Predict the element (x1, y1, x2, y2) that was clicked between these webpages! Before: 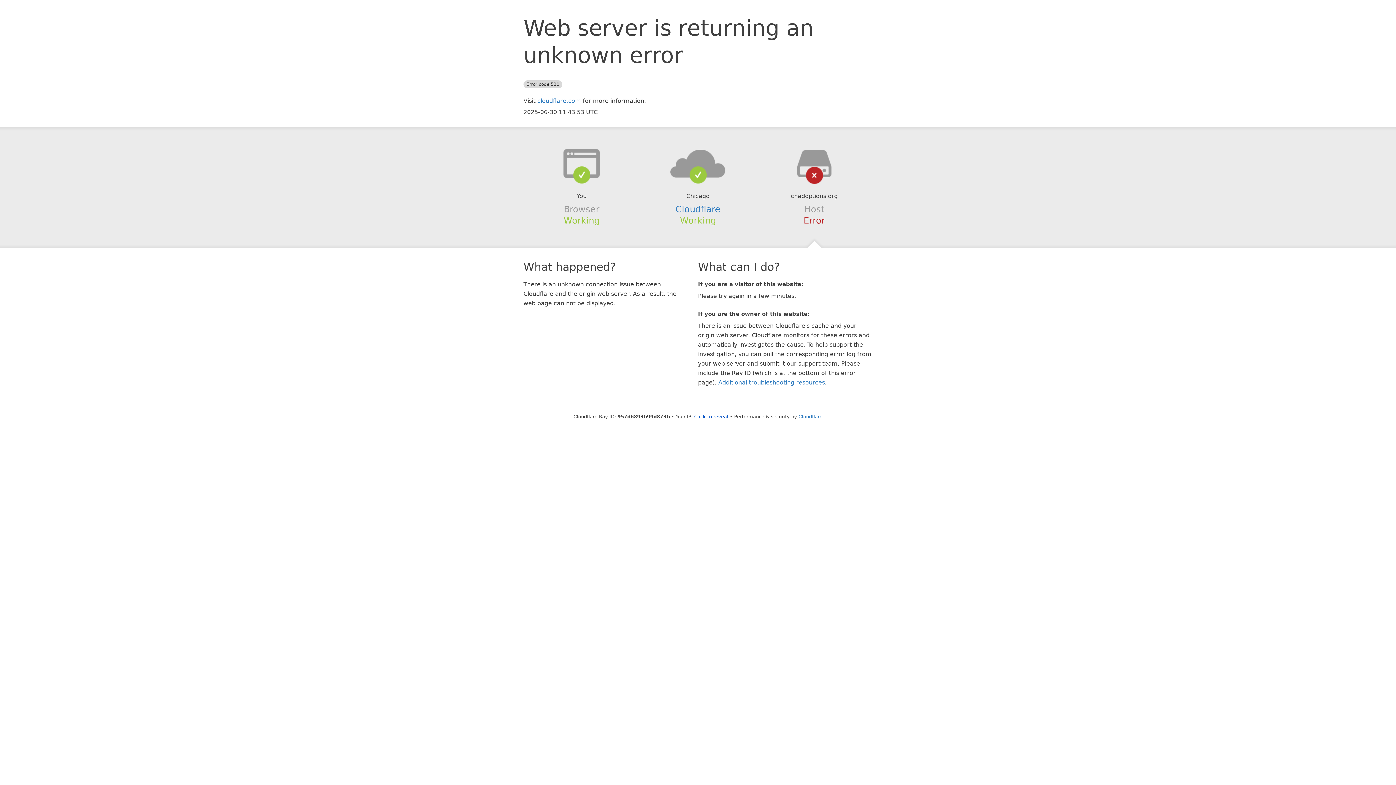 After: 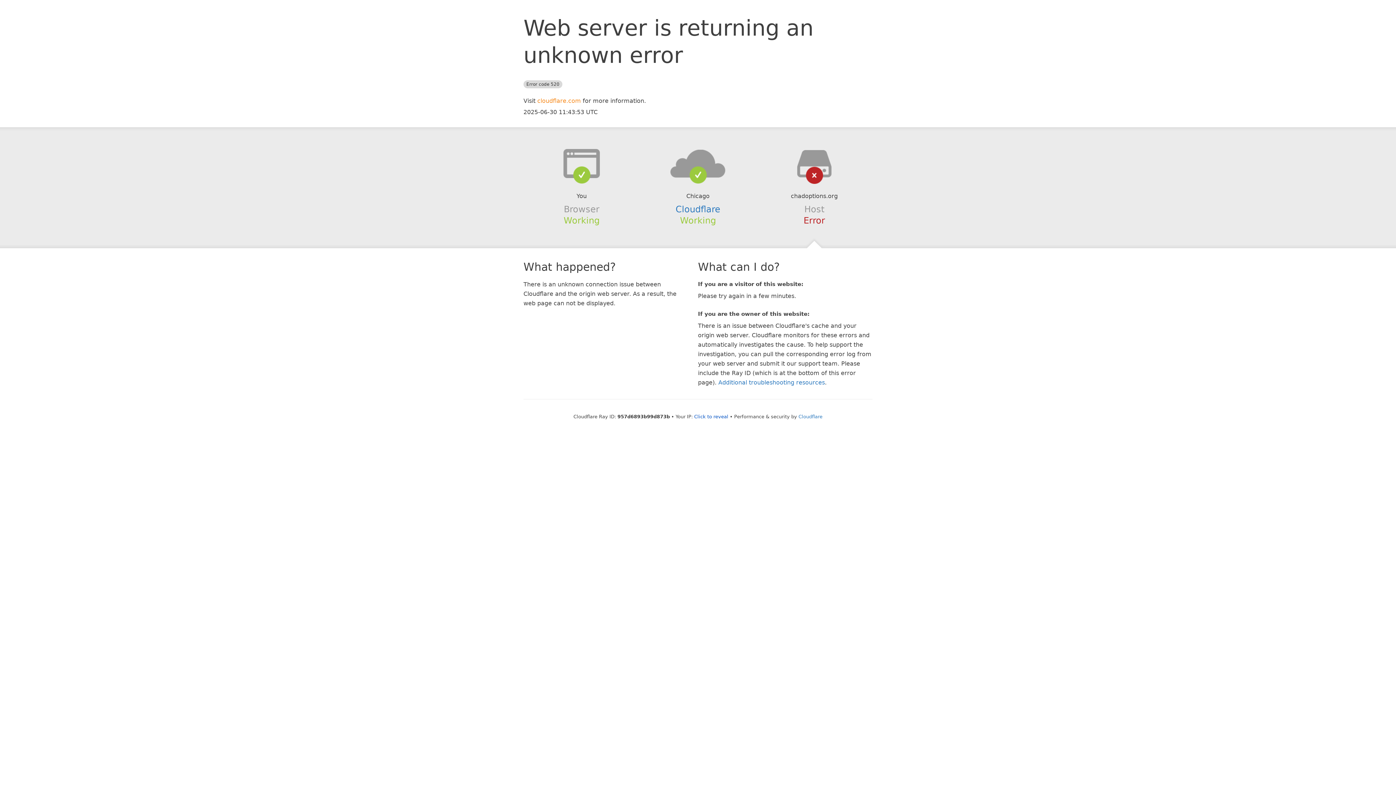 Action: label: cloudflare.com bbox: (537, 97, 581, 104)